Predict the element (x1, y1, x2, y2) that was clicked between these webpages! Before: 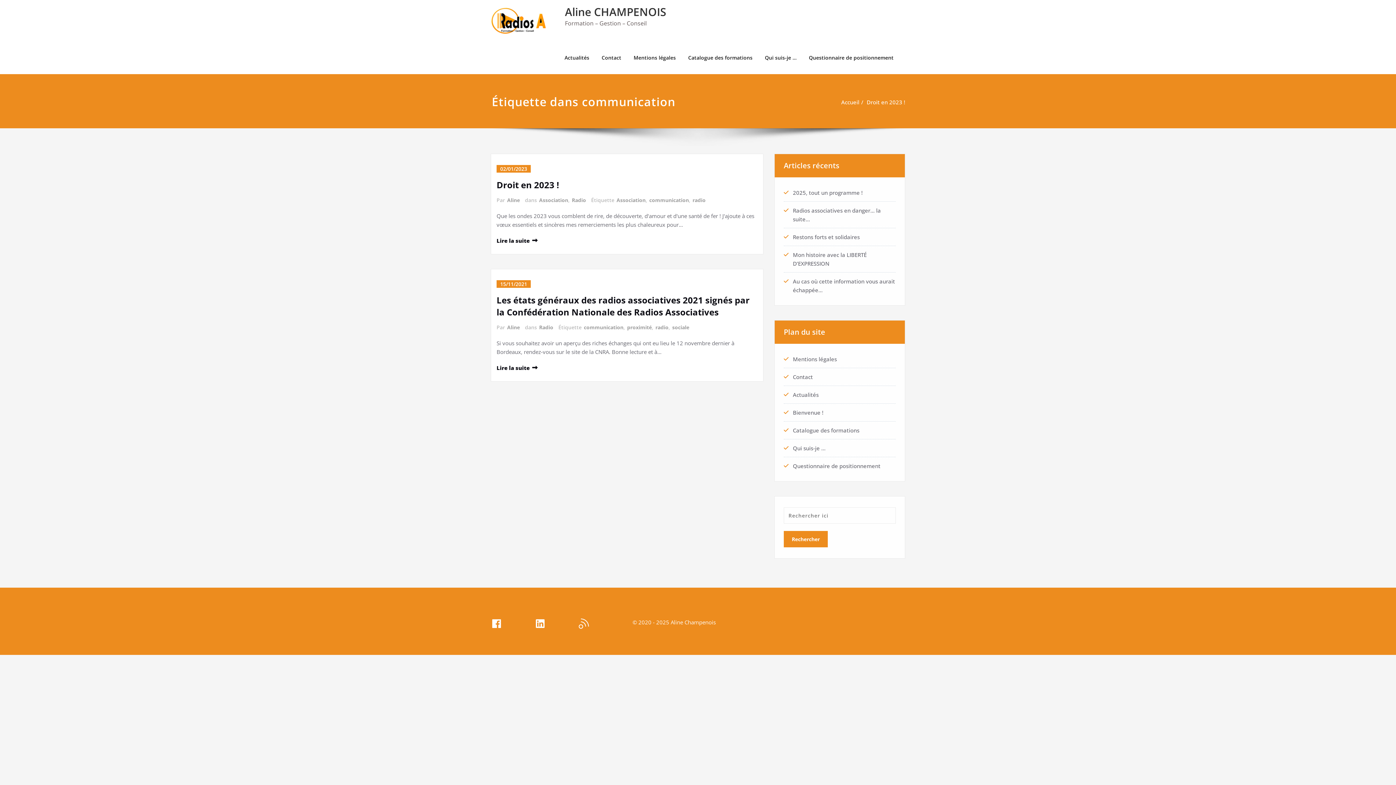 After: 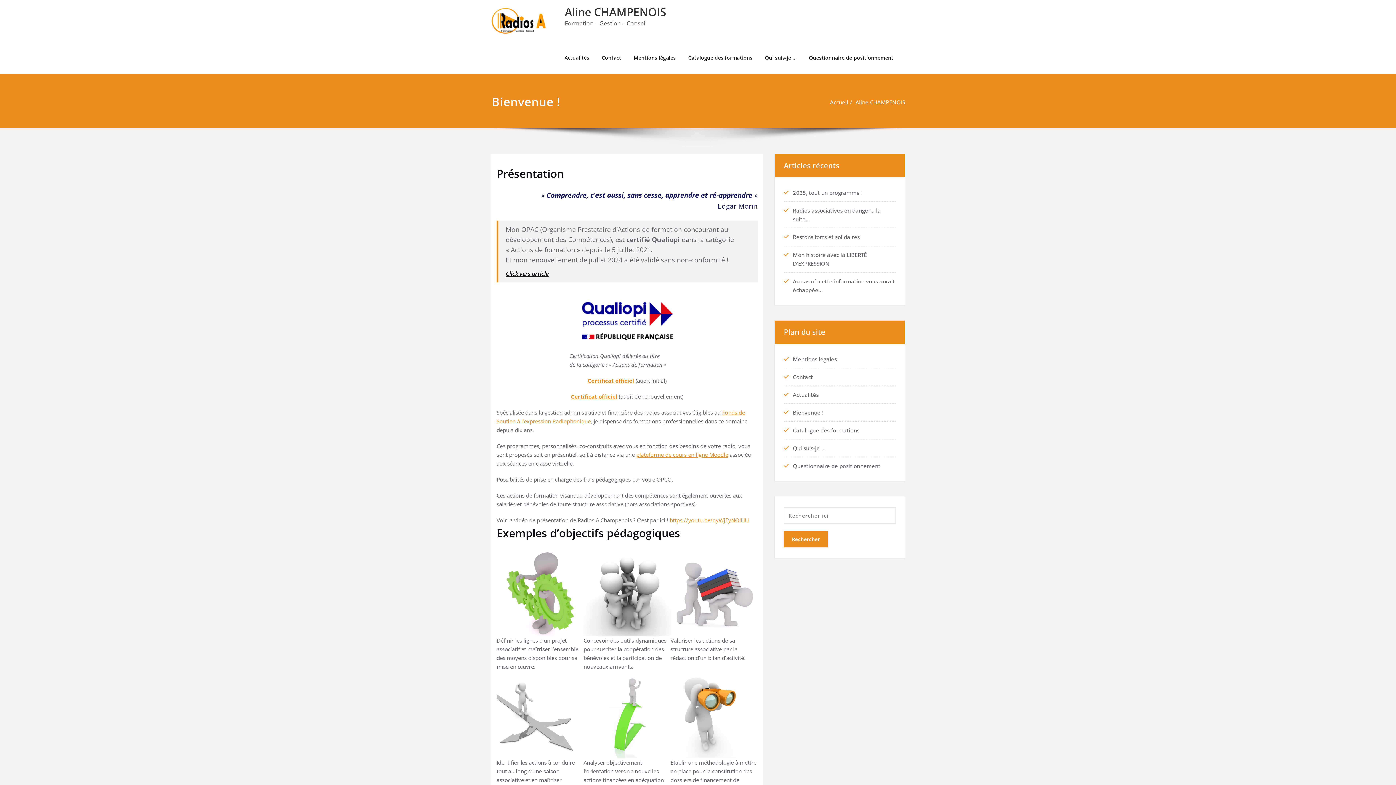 Action: bbox: (793, 409, 823, 416) label: Bienvenue !